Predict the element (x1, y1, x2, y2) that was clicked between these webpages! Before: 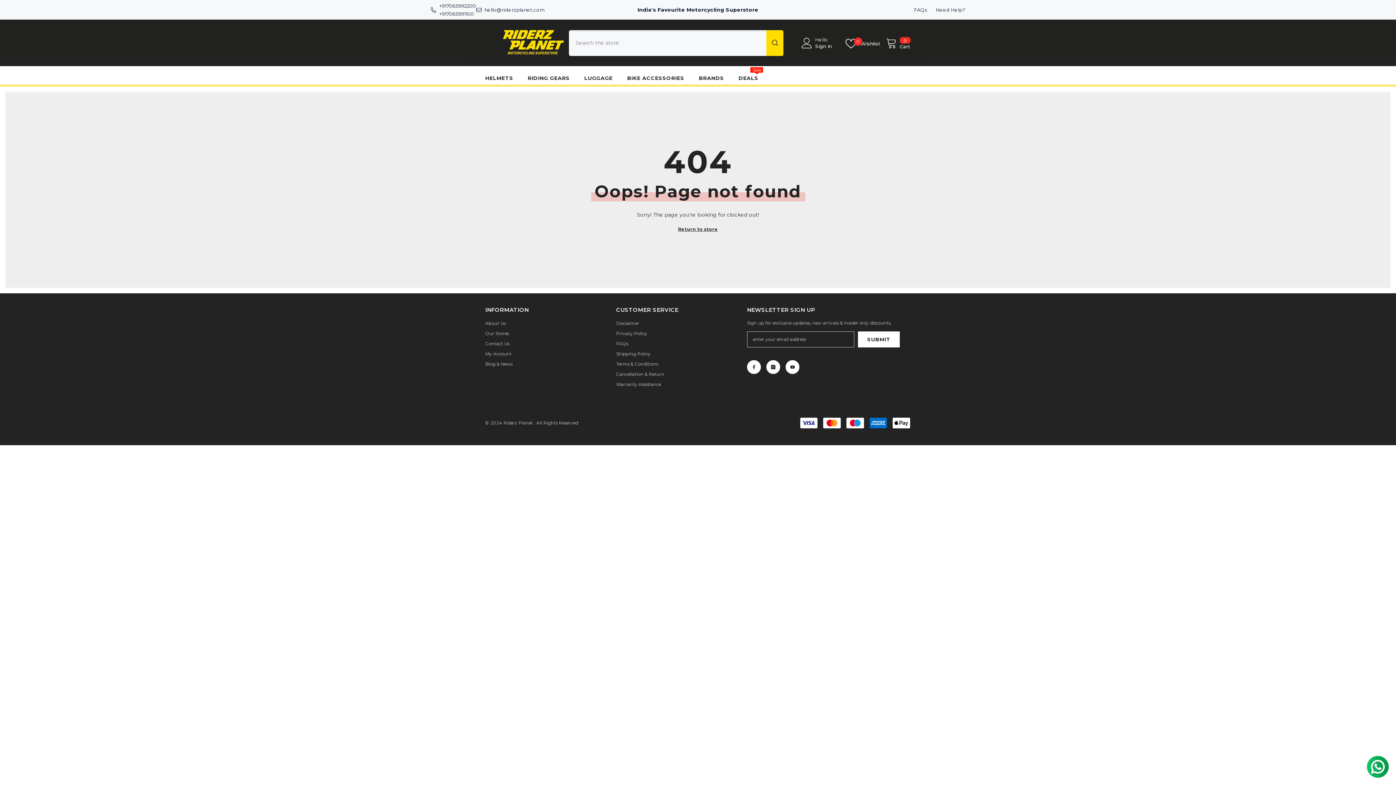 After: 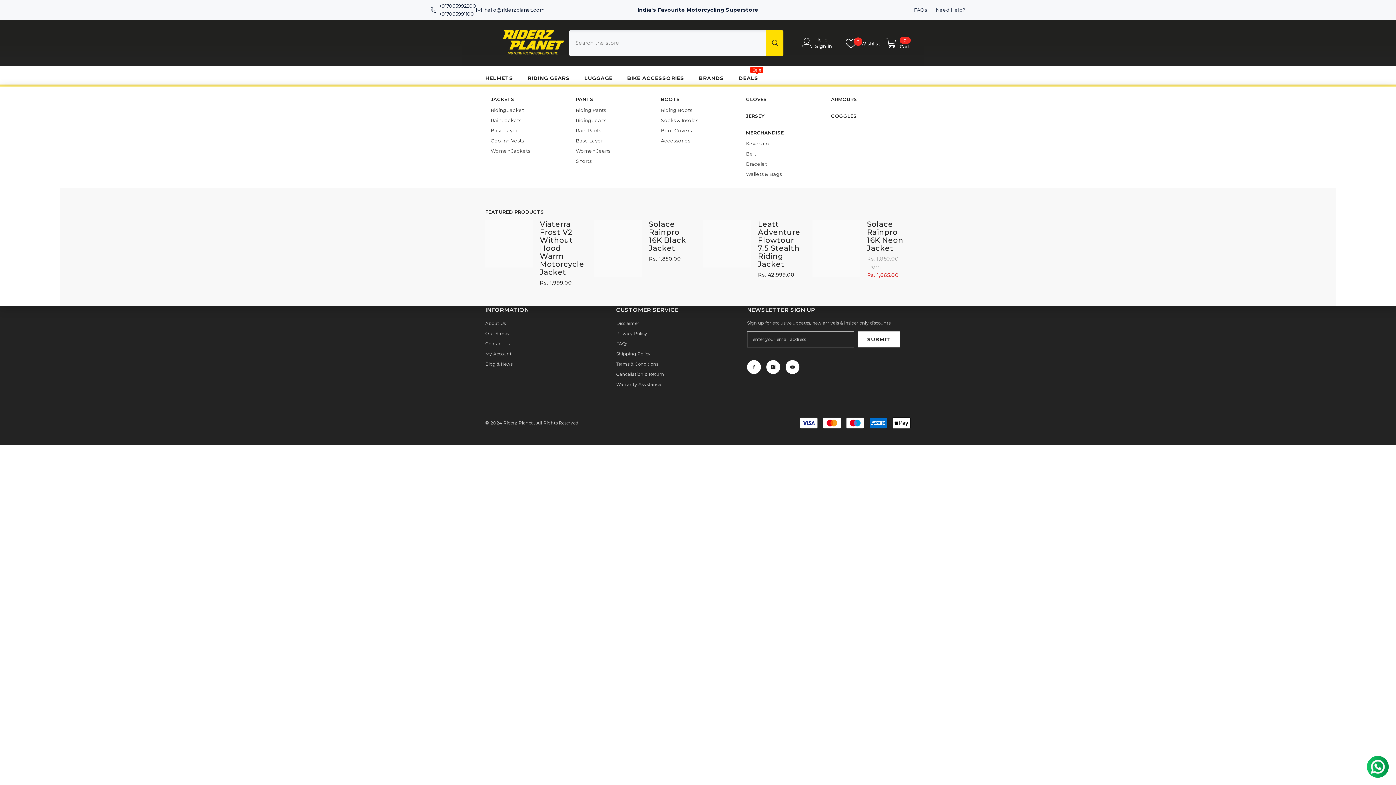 Action: label: RIDING GEARS bbox: (519, 74, 576, 86)